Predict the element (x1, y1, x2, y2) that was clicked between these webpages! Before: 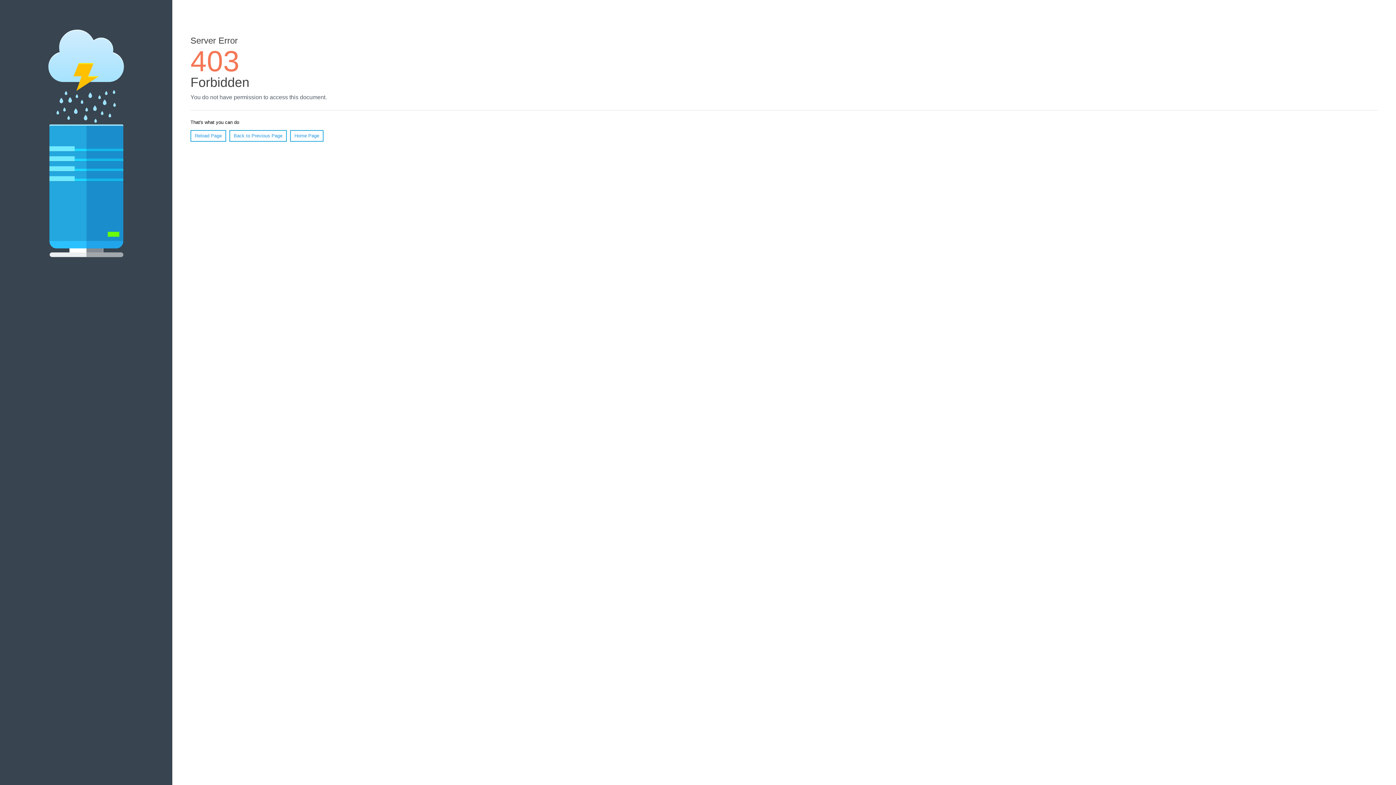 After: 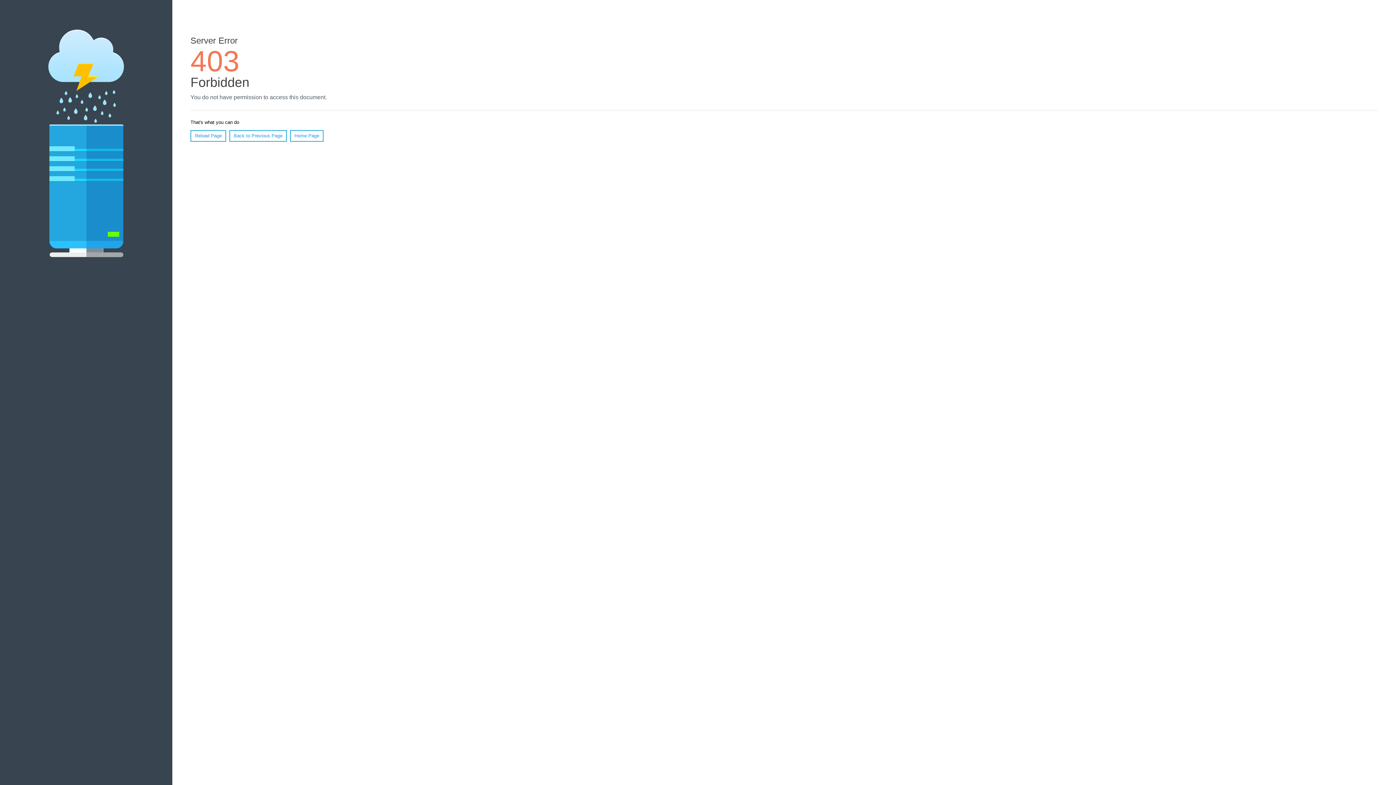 Action: label: Home Page bbox: (290, 130, 323, 141)